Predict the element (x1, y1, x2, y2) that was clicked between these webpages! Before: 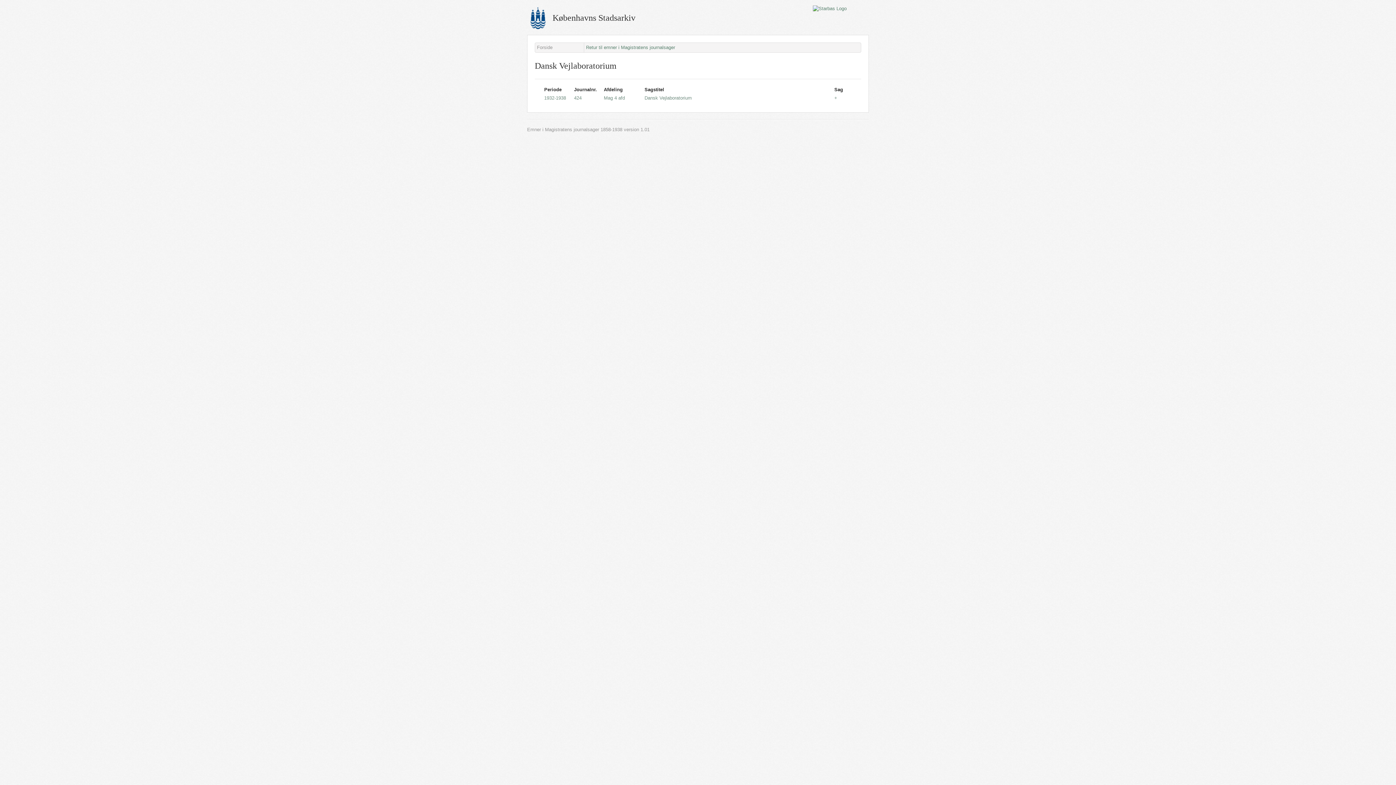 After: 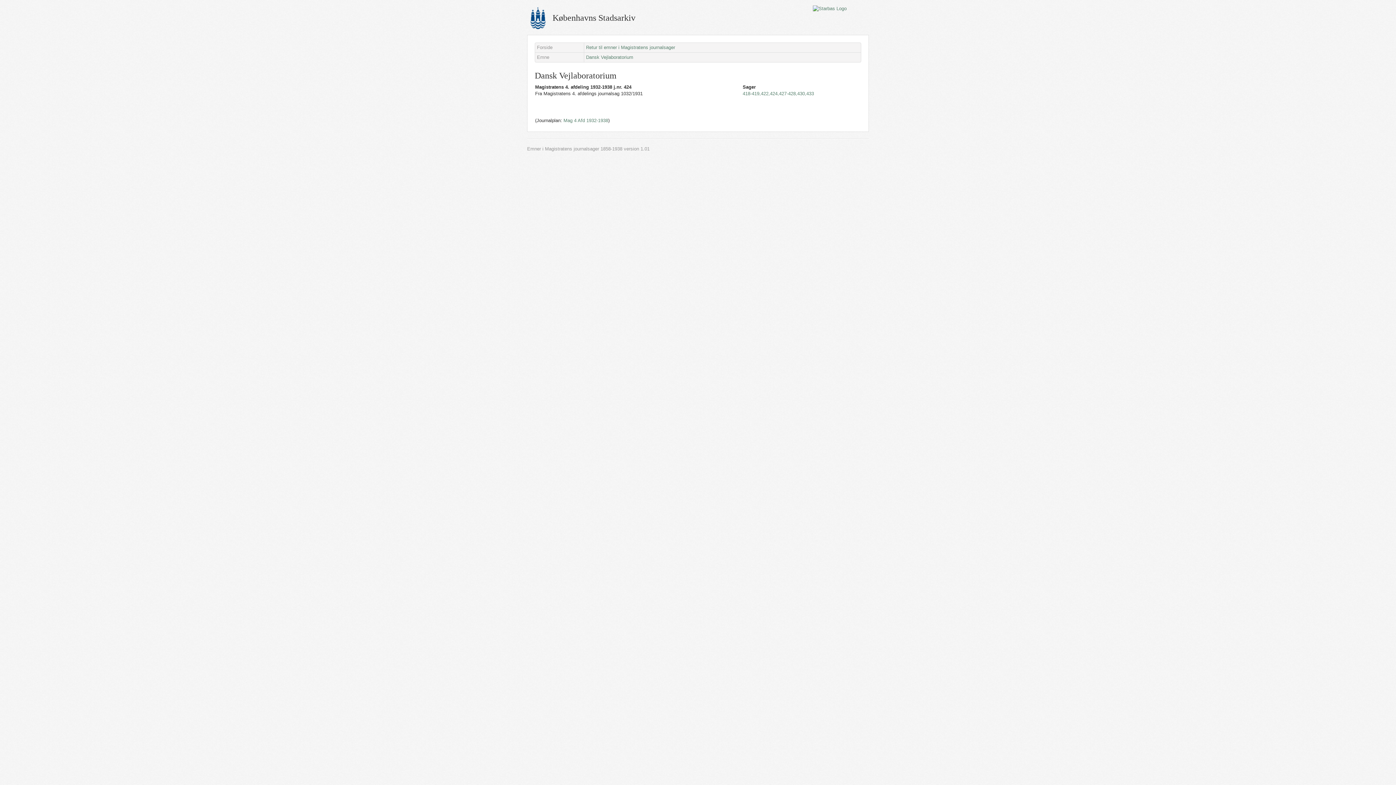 Action: bbox: (834, 94, 837, 101) label: +